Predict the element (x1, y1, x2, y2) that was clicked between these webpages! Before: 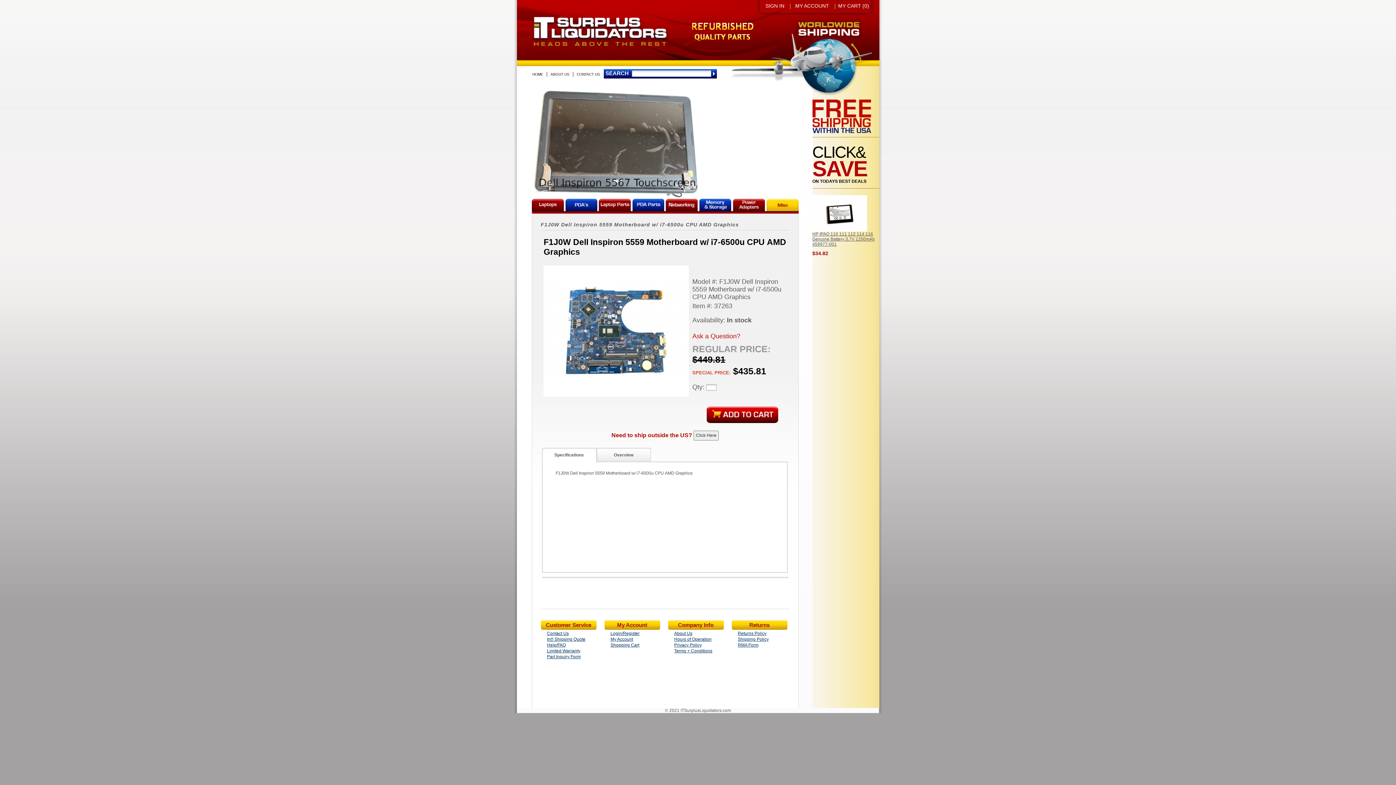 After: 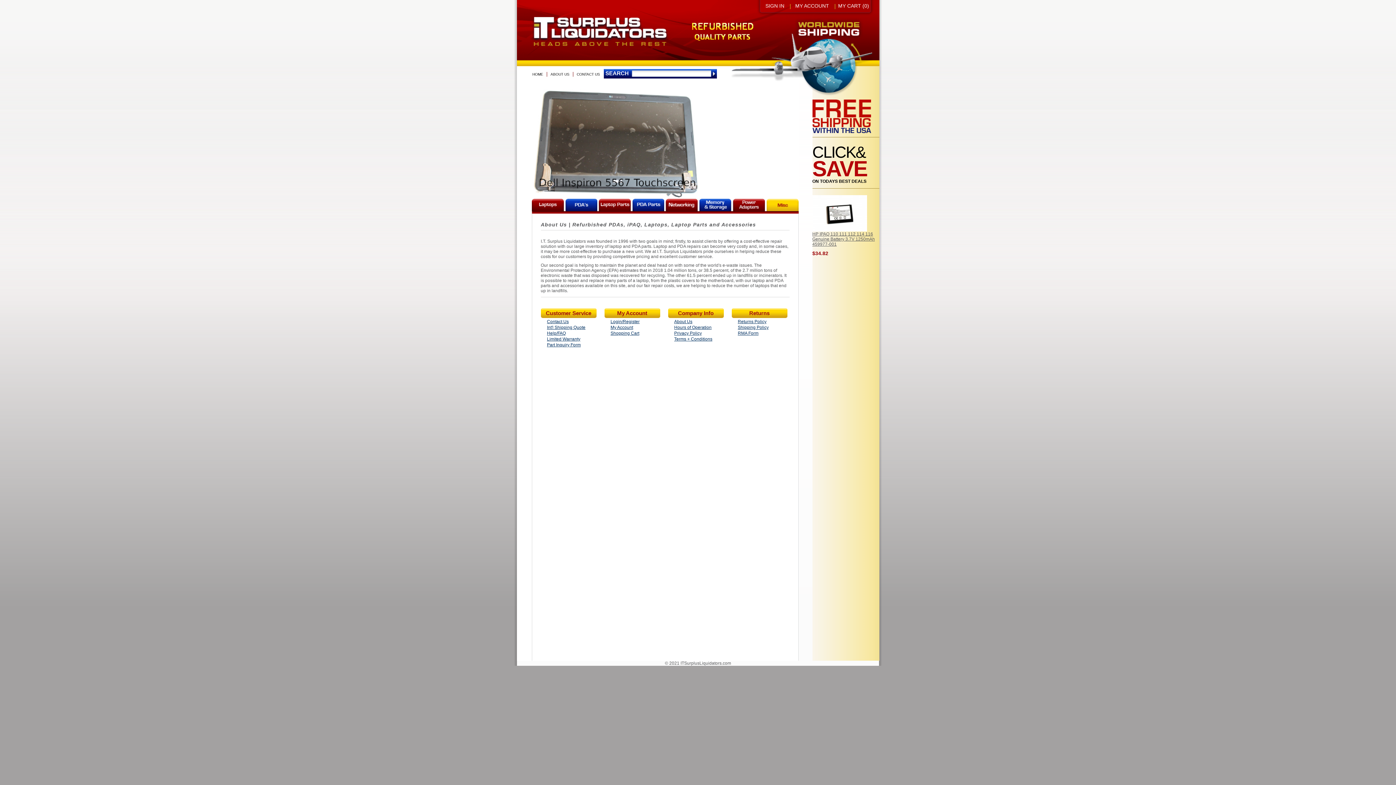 Action: label: About Us bbox: (674, 631, 692, 636)